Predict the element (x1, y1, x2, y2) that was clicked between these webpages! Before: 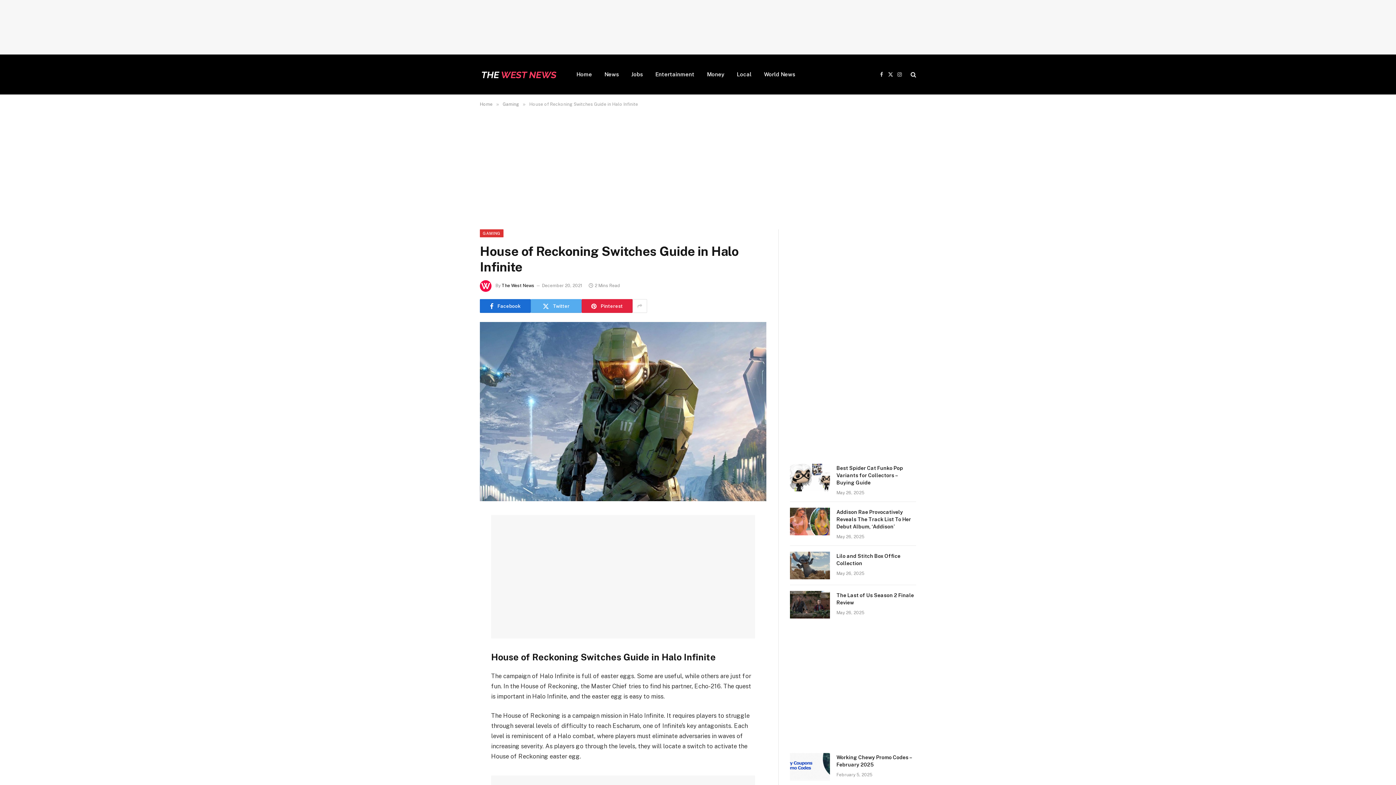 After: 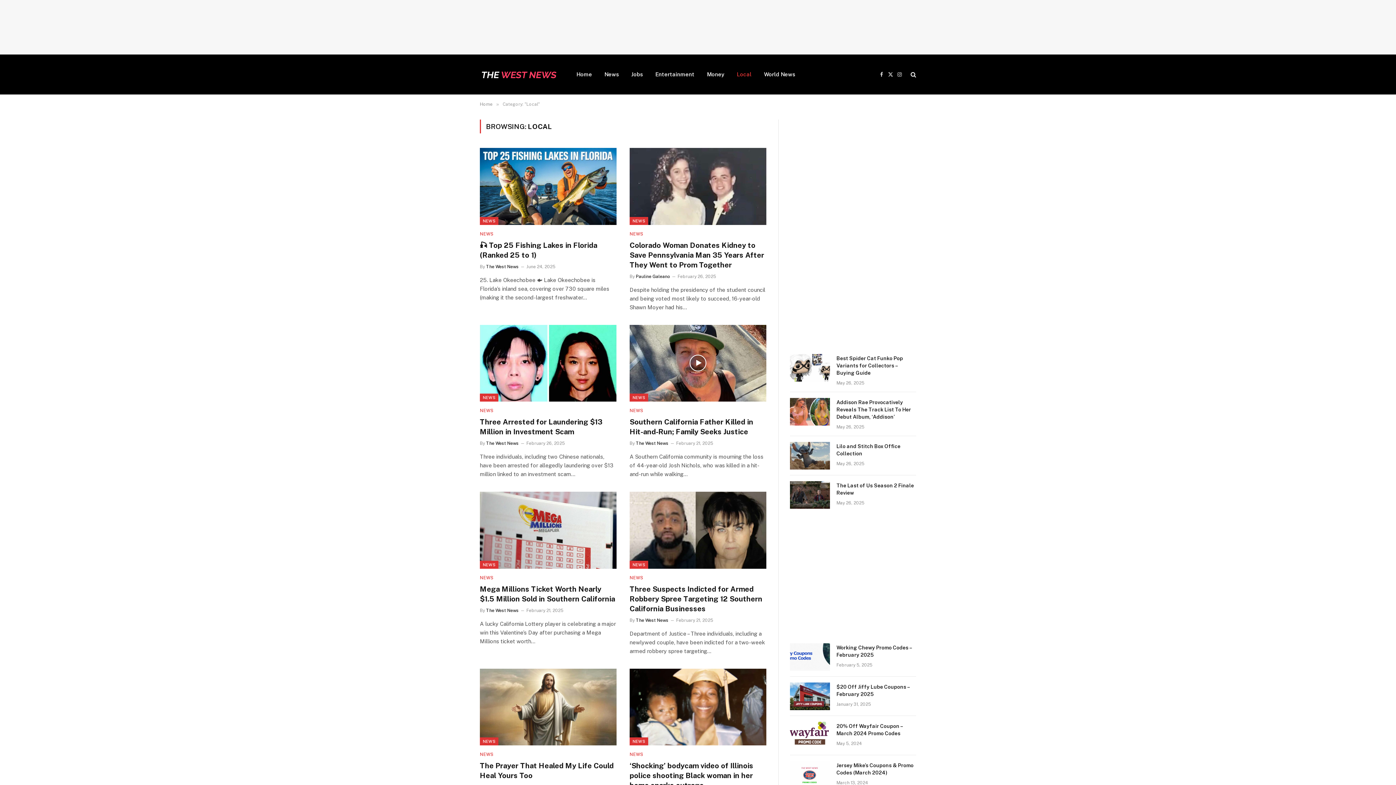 Action: bbox: (730, 54, 758, 94) label: Local